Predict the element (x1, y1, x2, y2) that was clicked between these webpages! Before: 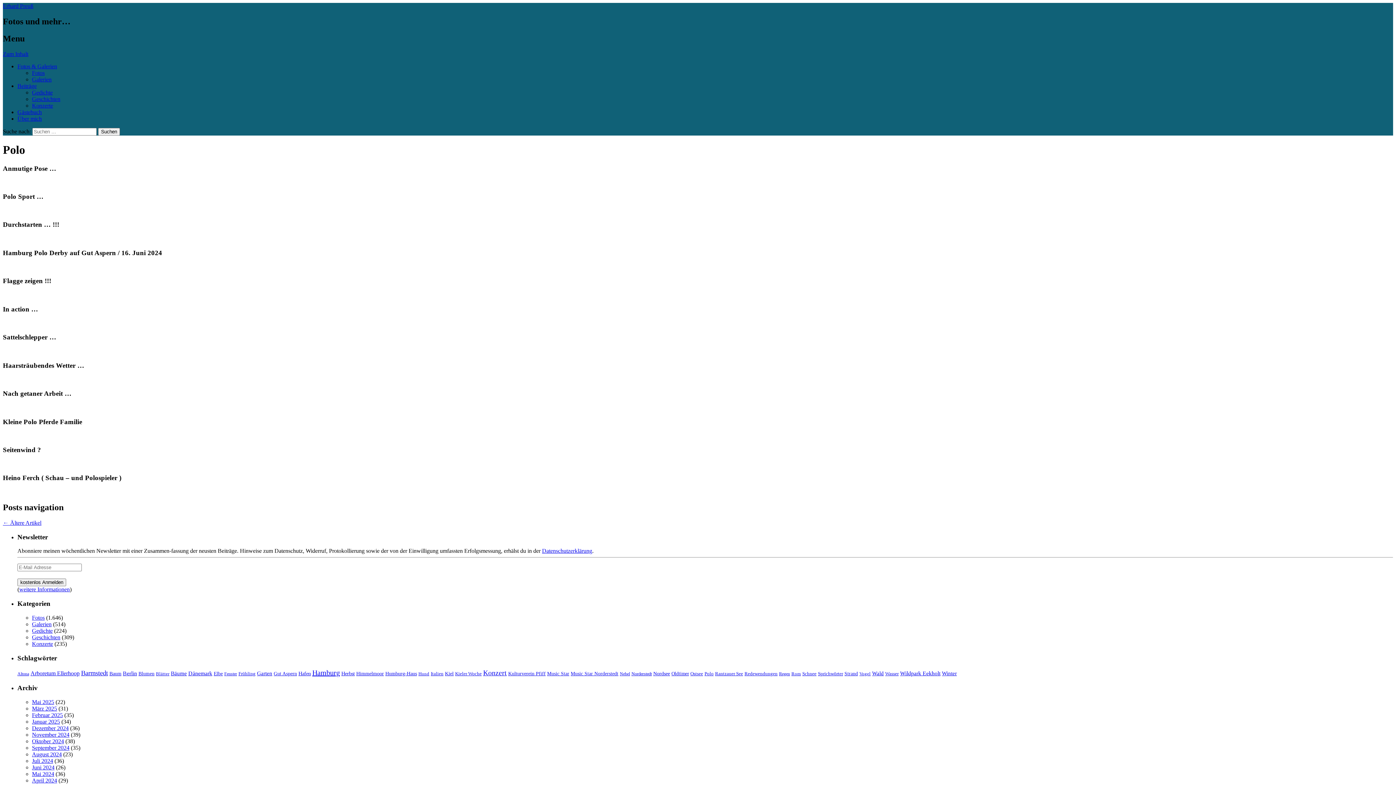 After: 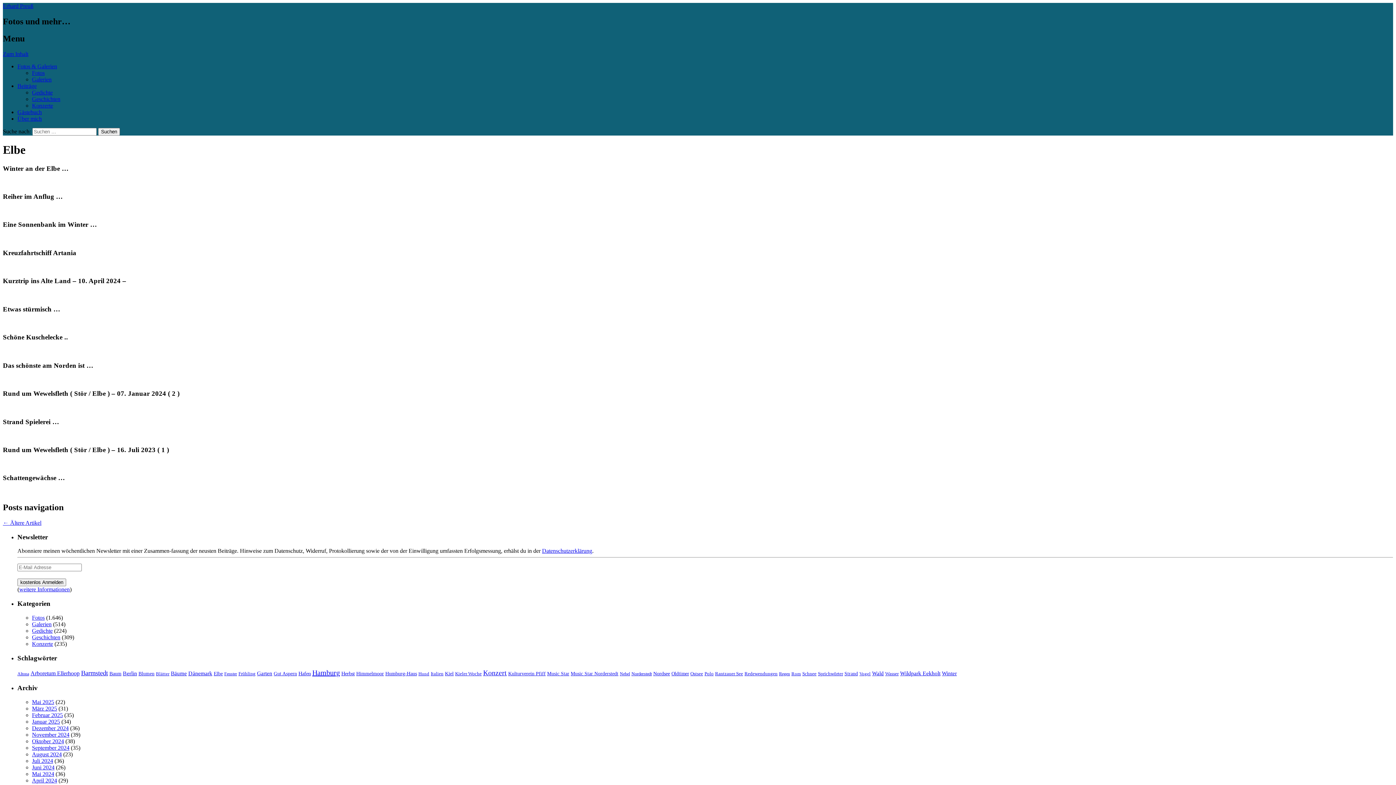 Action: bbox: (213, 671, 222, 676) label: Elbe (44 Einträge)